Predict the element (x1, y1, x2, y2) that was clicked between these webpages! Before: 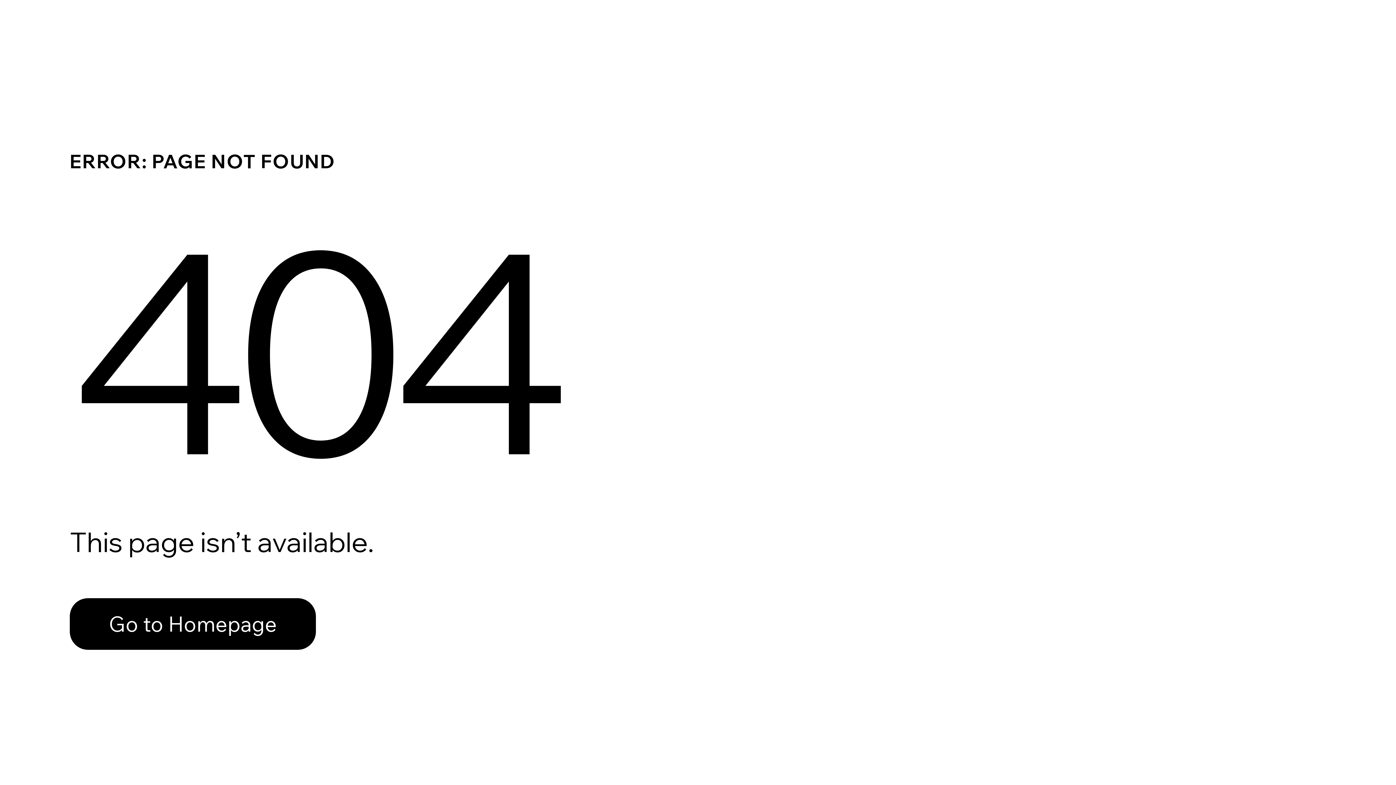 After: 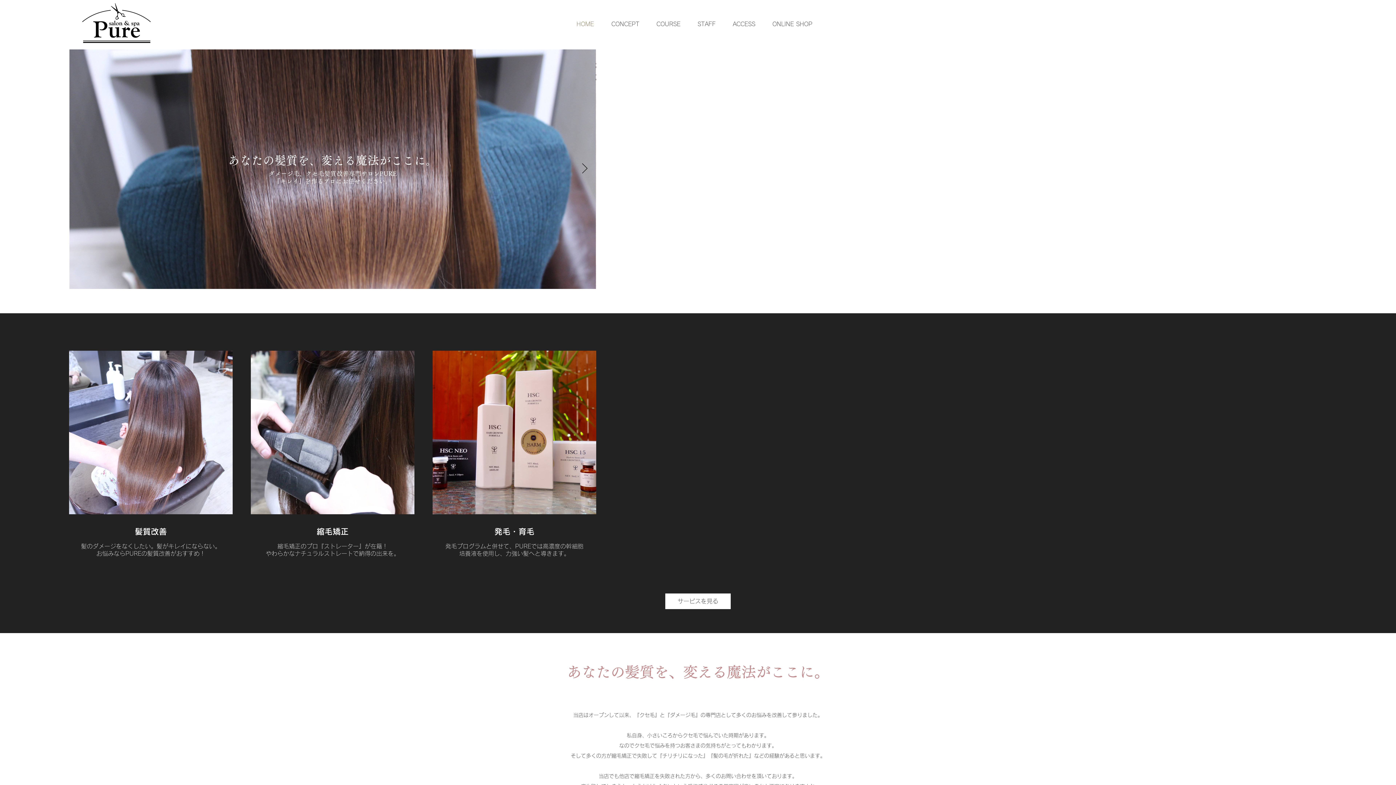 Action: label: Go to Homepage bbox: (69, 598, 316, 650)